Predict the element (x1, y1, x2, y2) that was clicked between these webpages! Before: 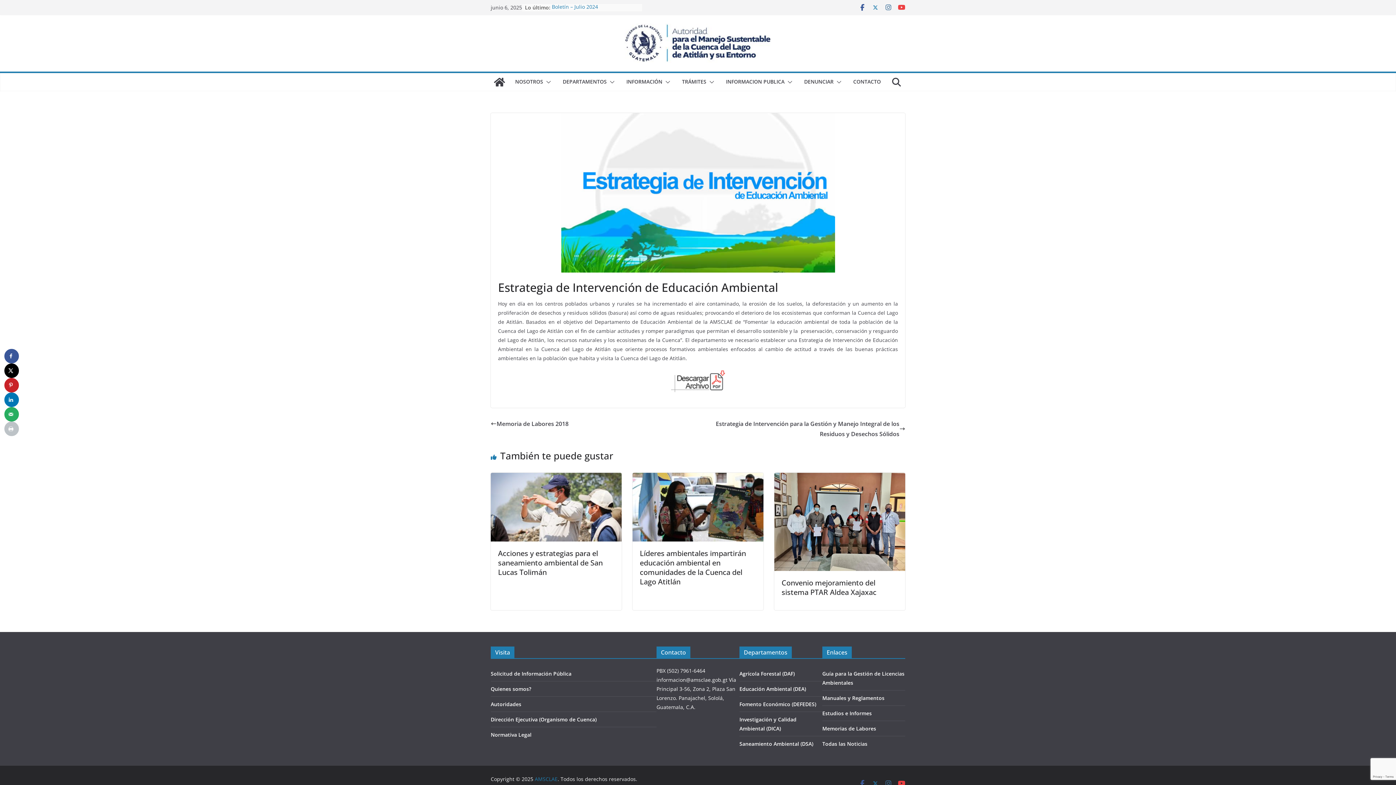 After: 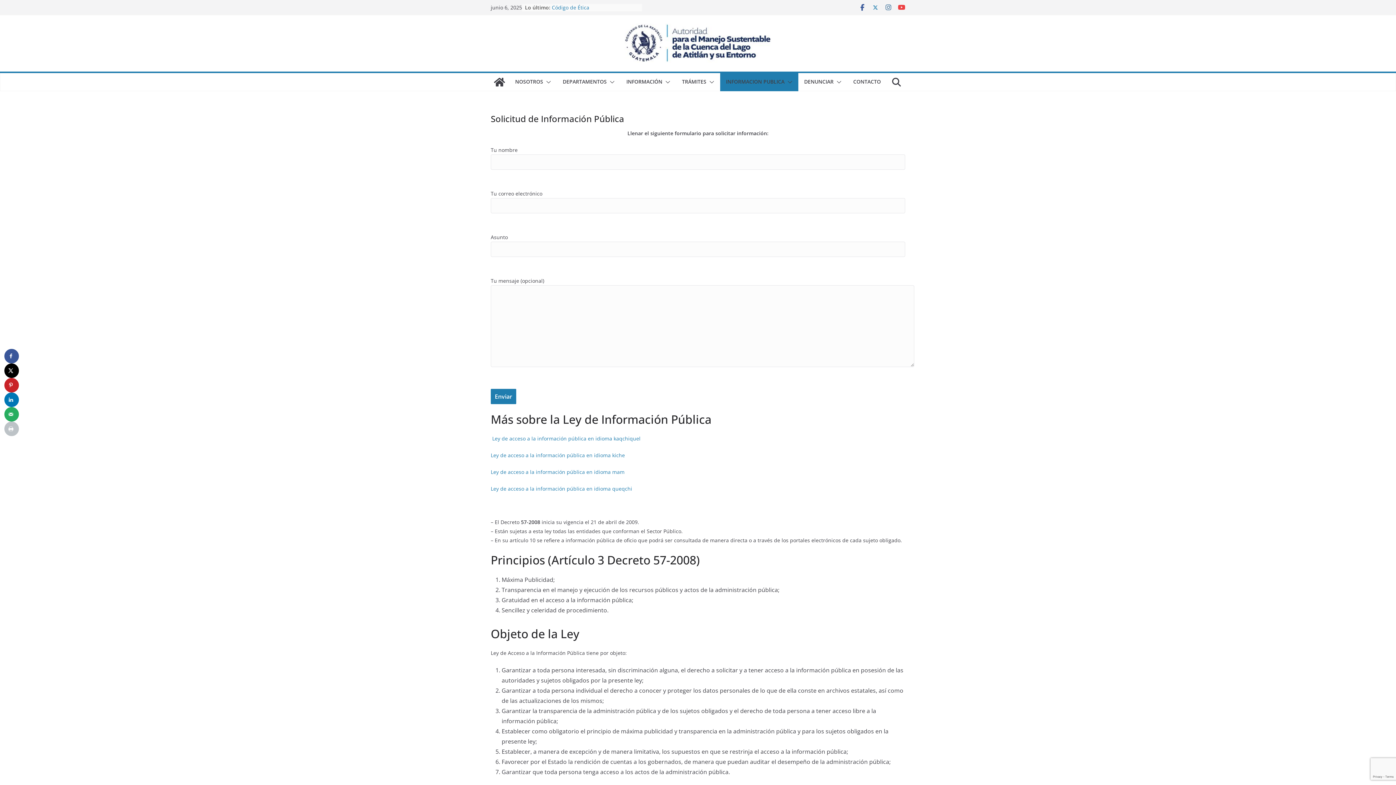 Action: bbox: (490, 670, 571, 677) label: Solicitud de Información Pública